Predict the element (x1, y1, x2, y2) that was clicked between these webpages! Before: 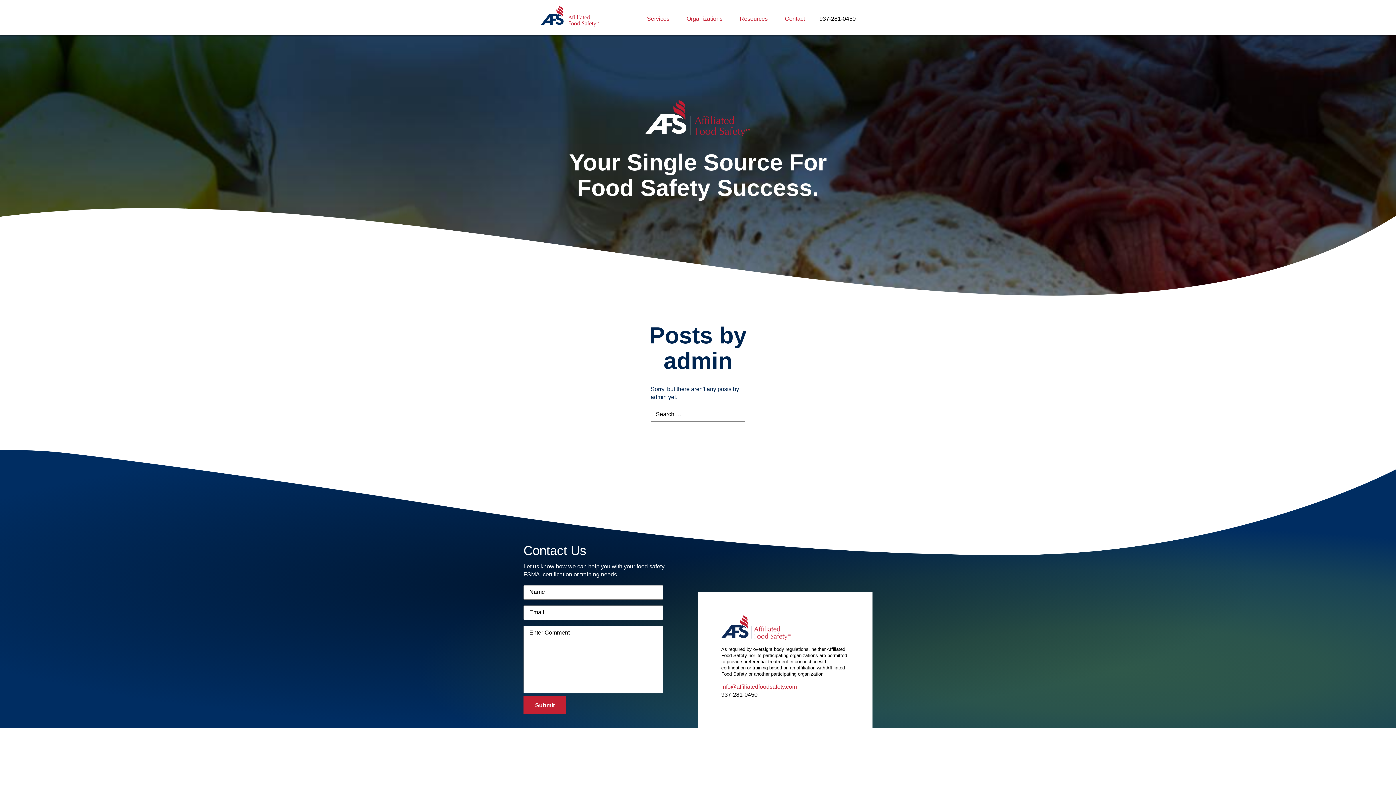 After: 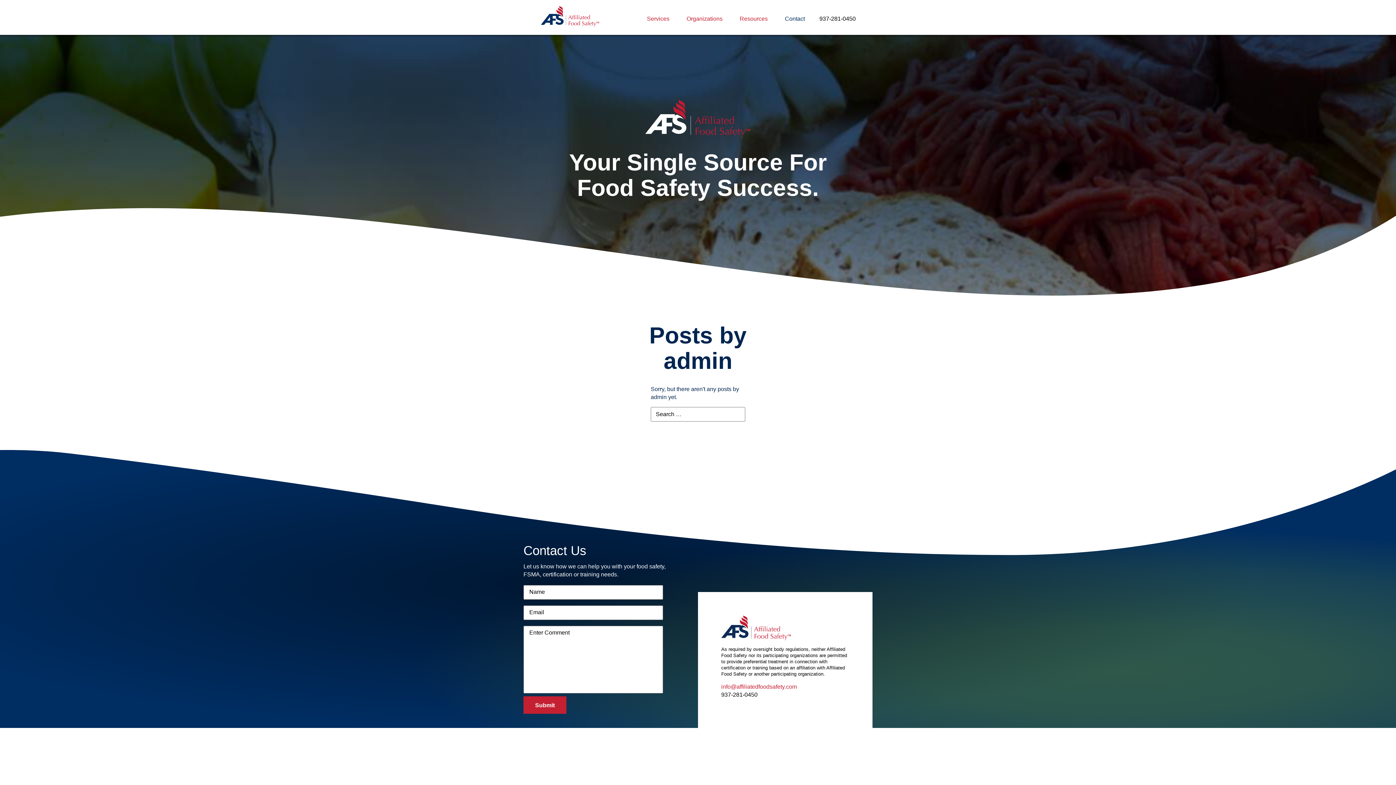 Action: bbox: (782, 14, 808, 24) label: Contact